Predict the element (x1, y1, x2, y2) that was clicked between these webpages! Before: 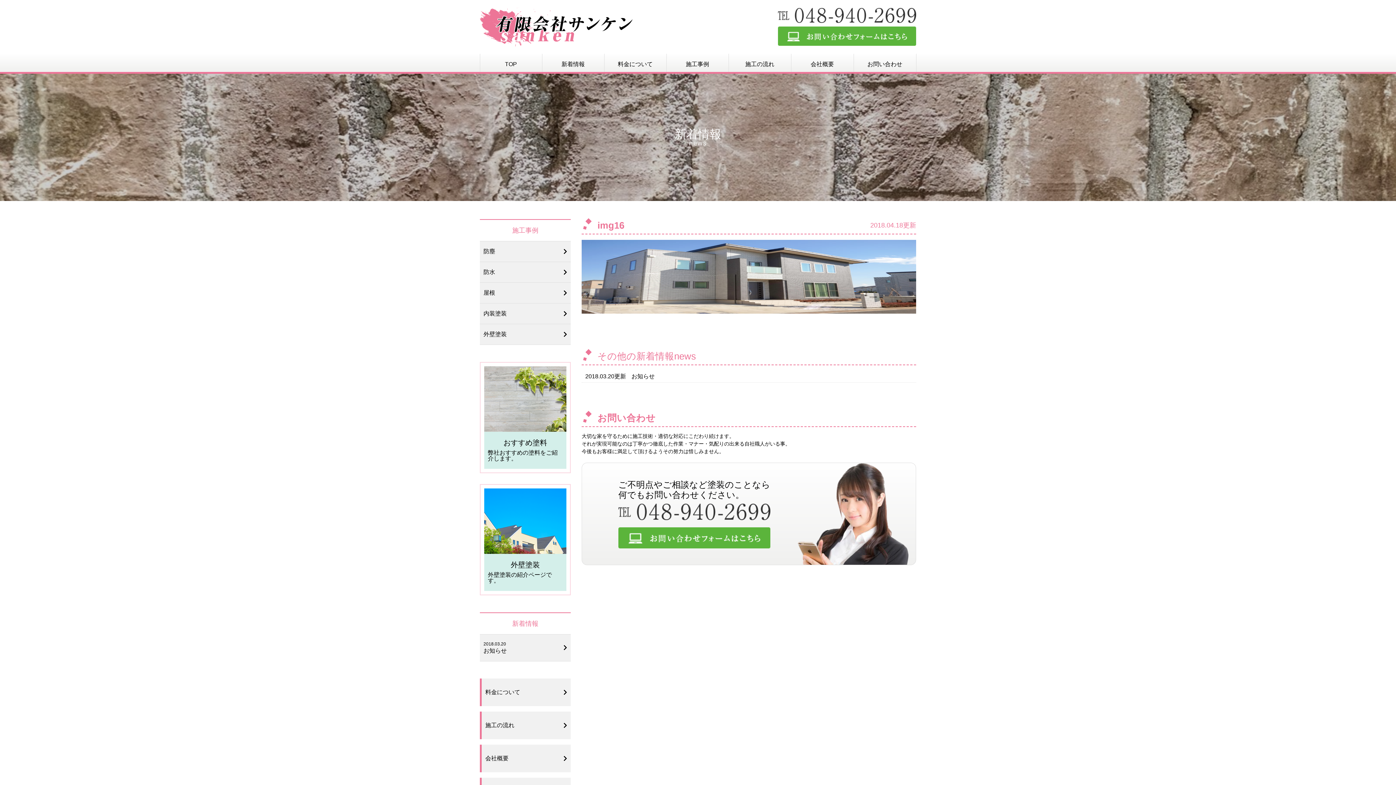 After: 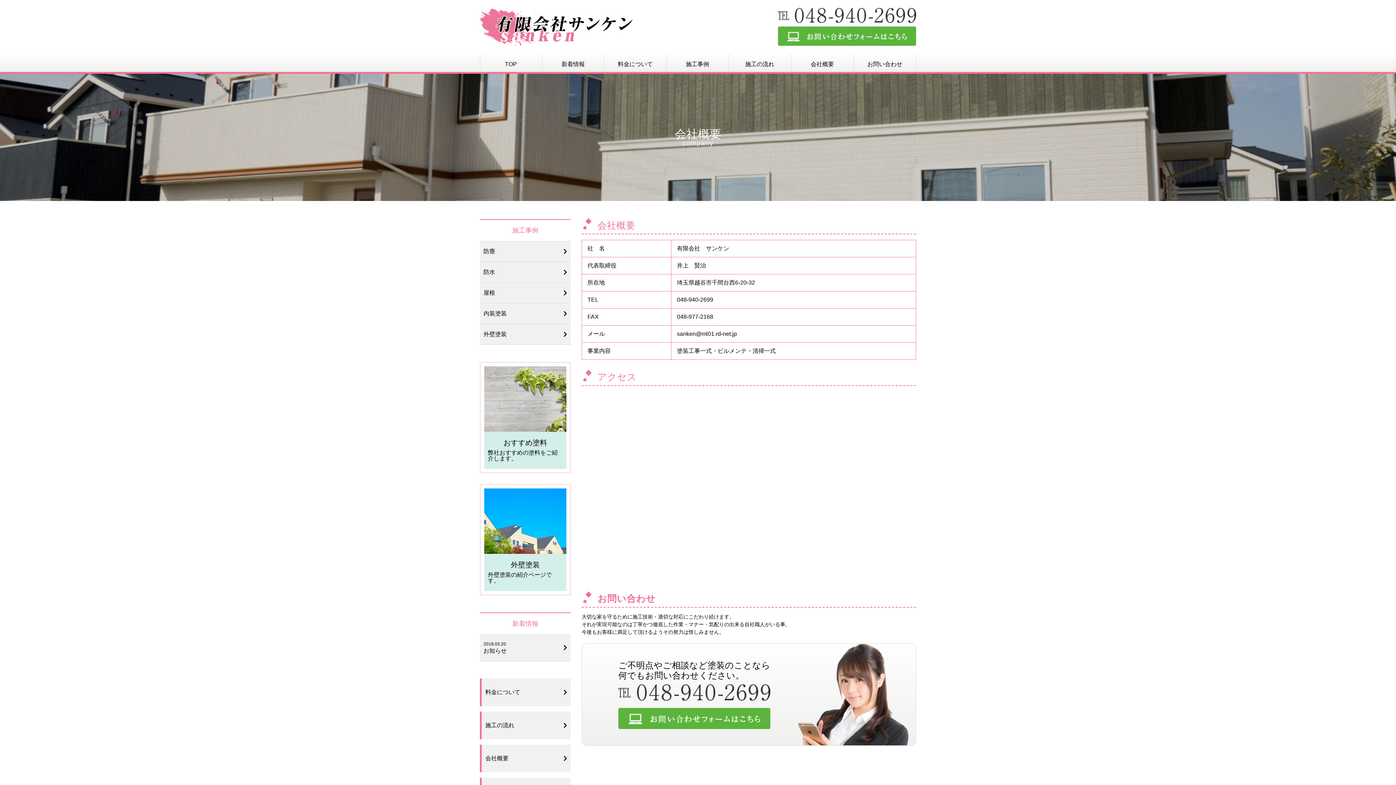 Action: bbox: (481, 745, 570, 772) label: 会社概要